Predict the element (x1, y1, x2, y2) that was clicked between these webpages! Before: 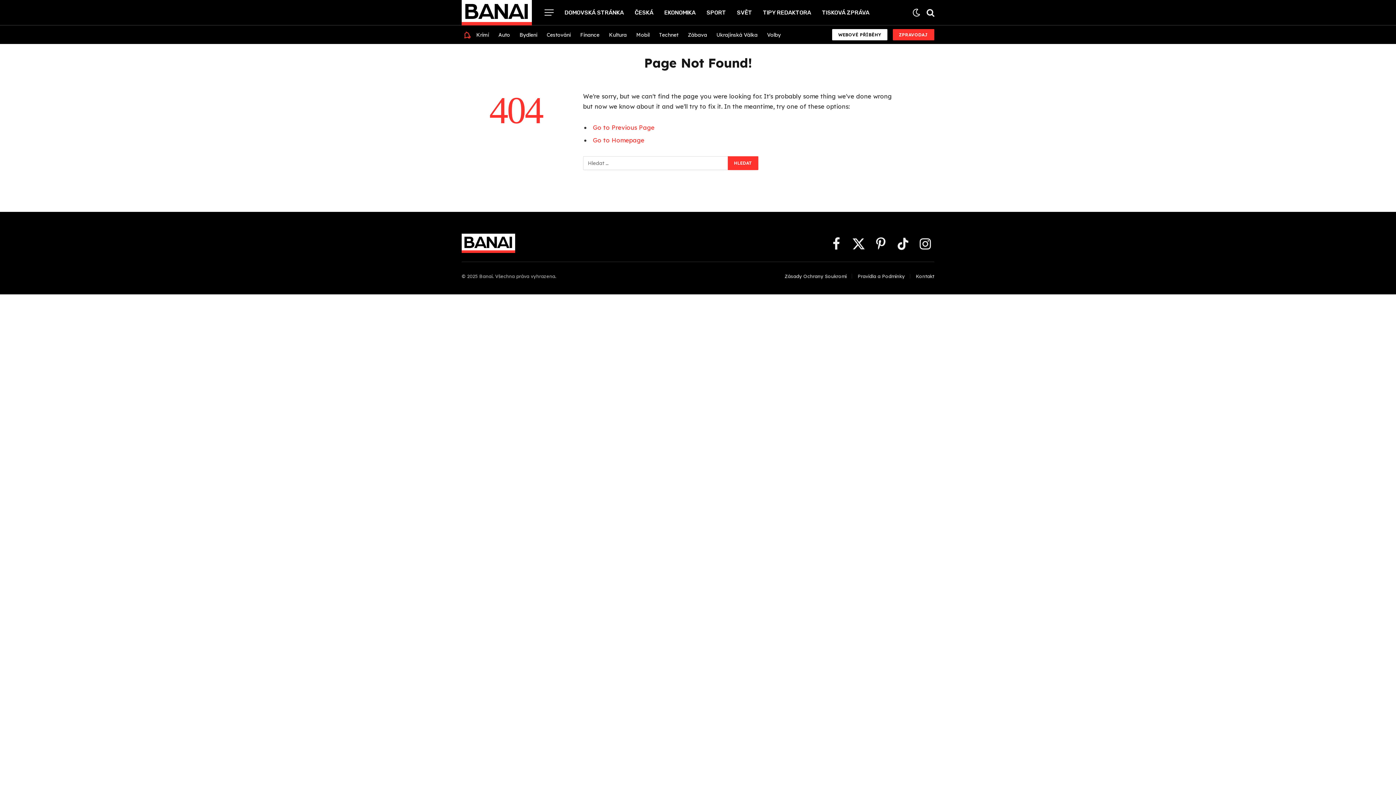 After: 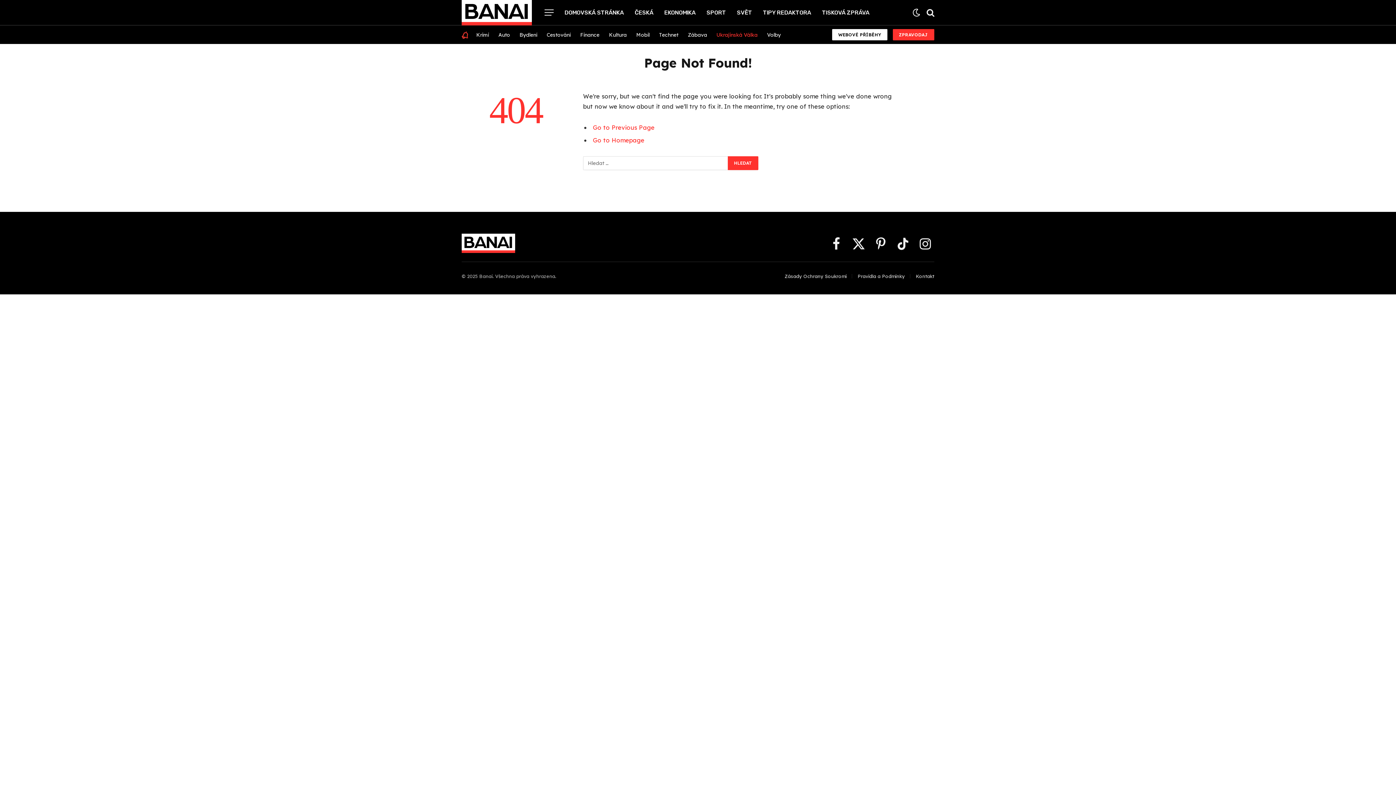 Action: bbox: (712, 25, 762, 44) label: Ukrajinská Válka